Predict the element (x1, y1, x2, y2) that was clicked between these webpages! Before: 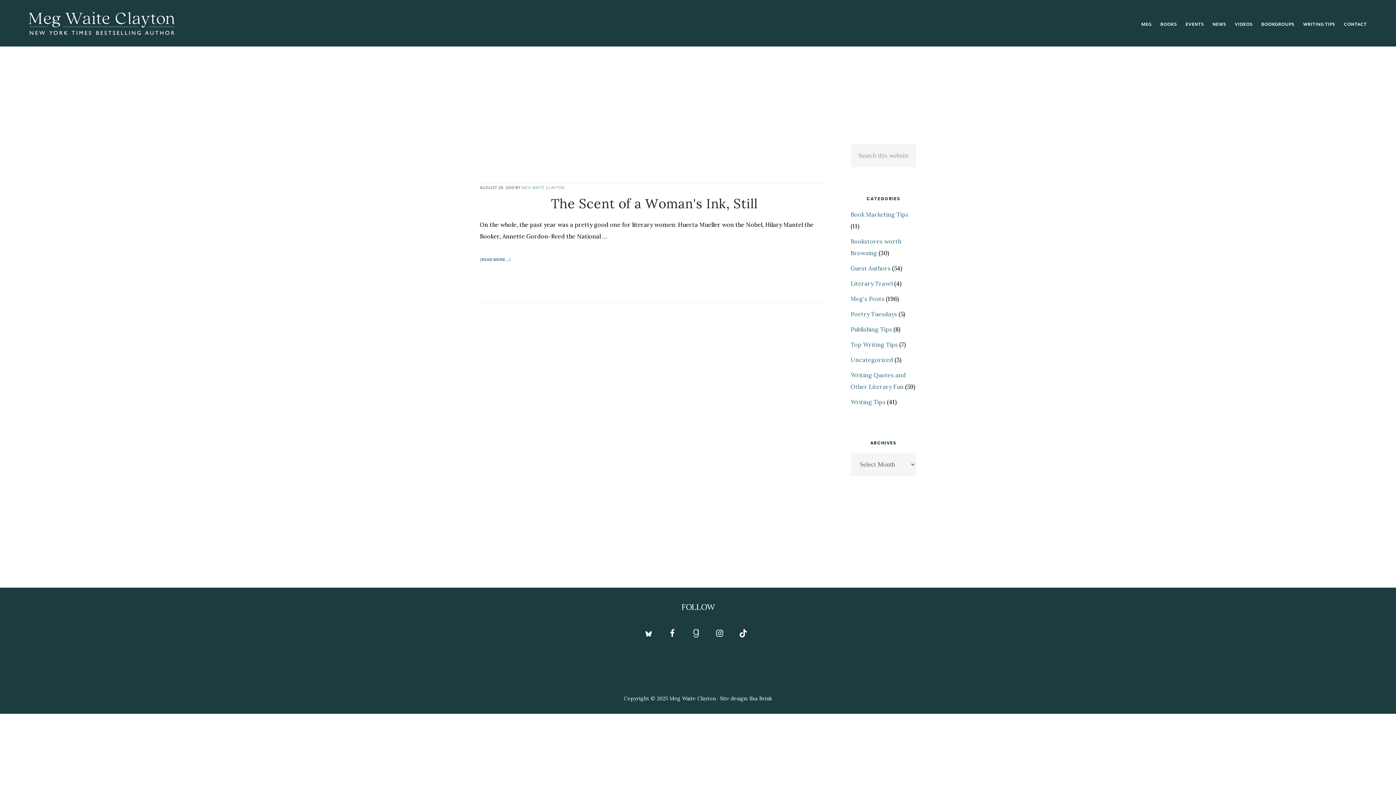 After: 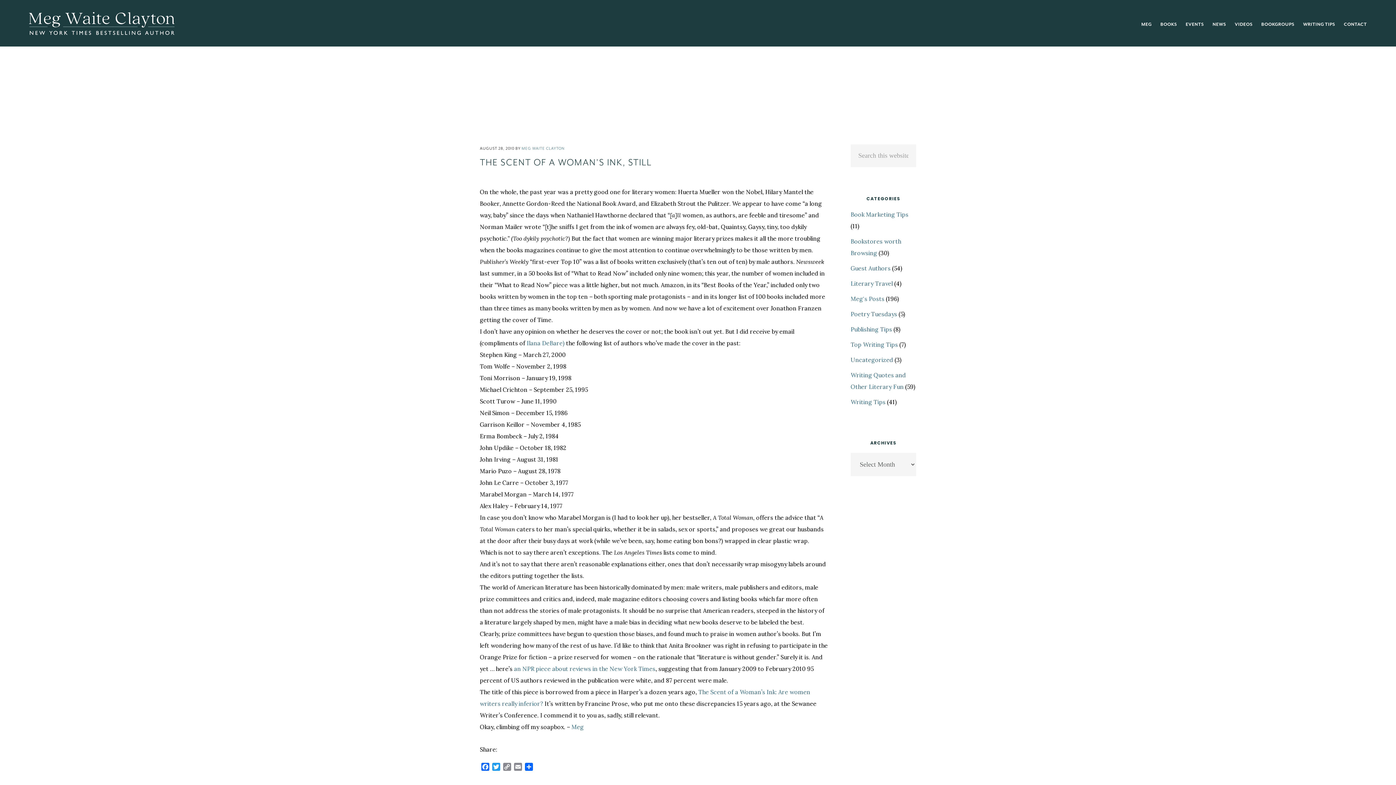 Action: bbox: (480, 255, 510, 264) label: [READ MORE...]
ABOUT THE SCENT OF A WOMAN'S INK, STILL